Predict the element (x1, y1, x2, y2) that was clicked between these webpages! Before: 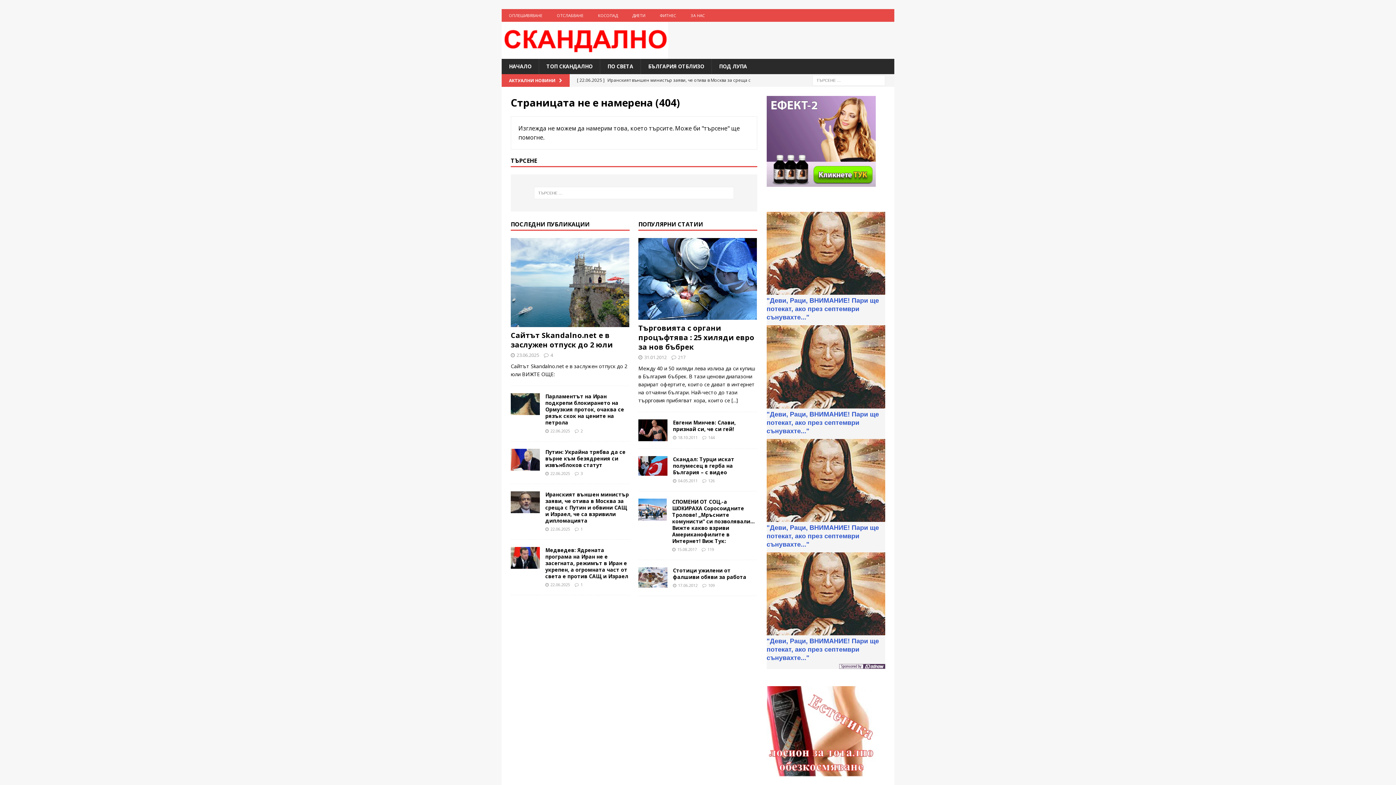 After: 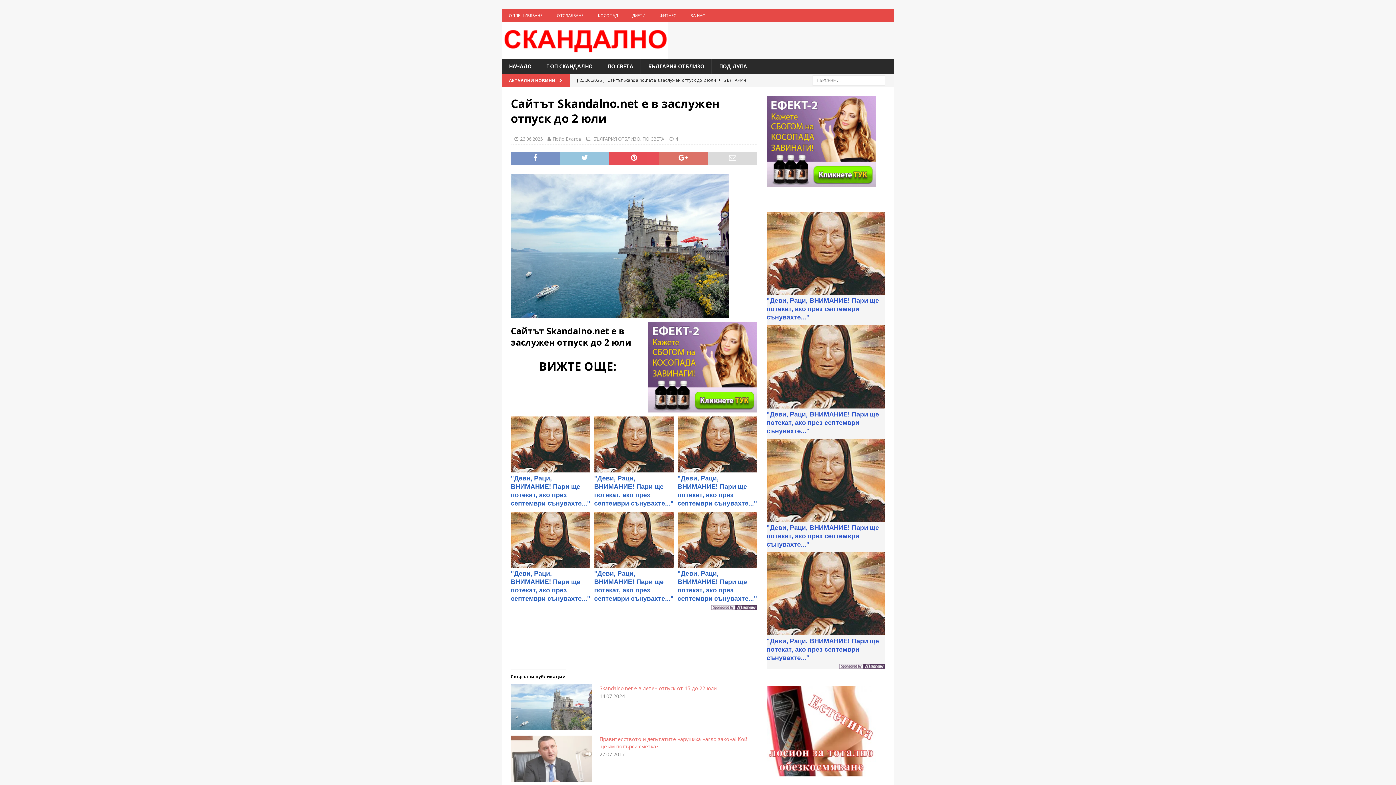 Action: bbox: (510, 238, 629, 327)